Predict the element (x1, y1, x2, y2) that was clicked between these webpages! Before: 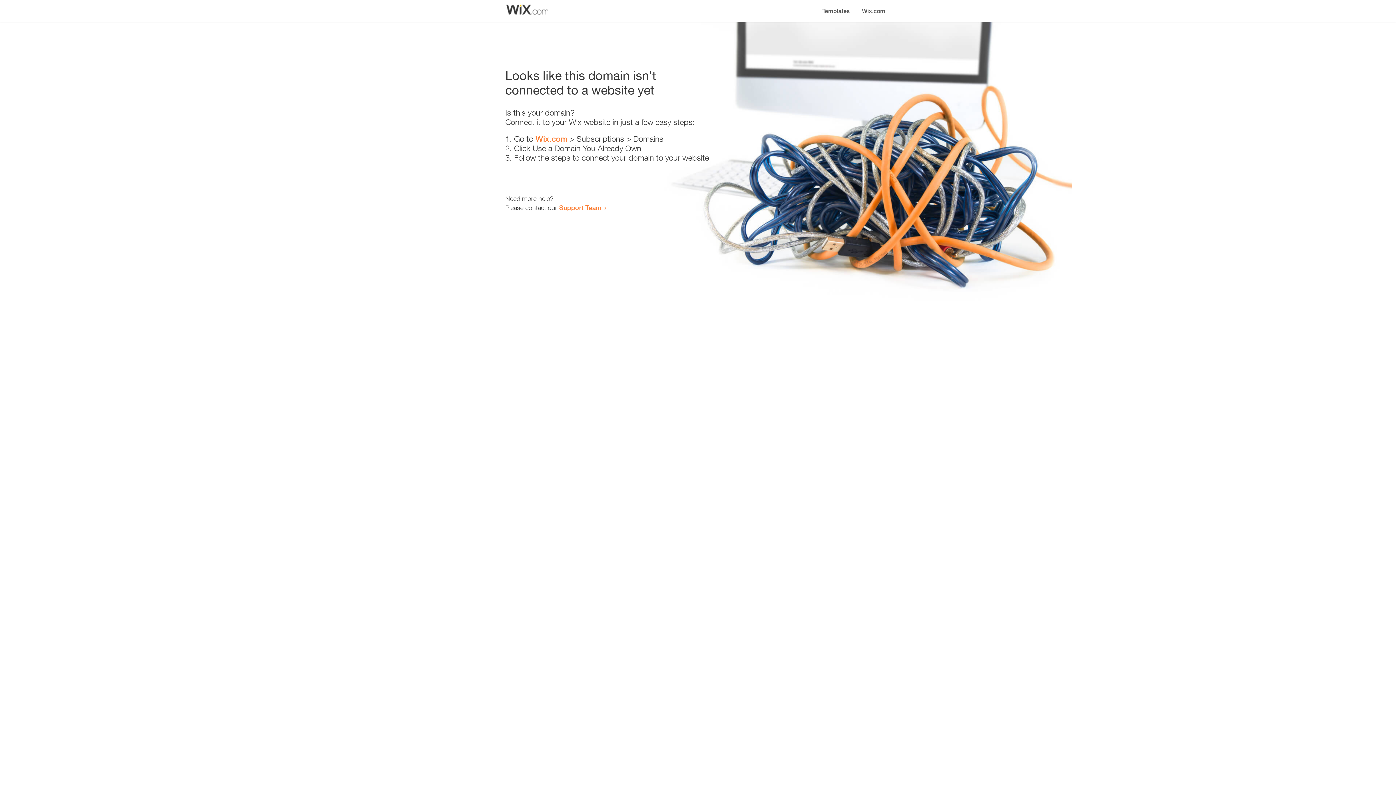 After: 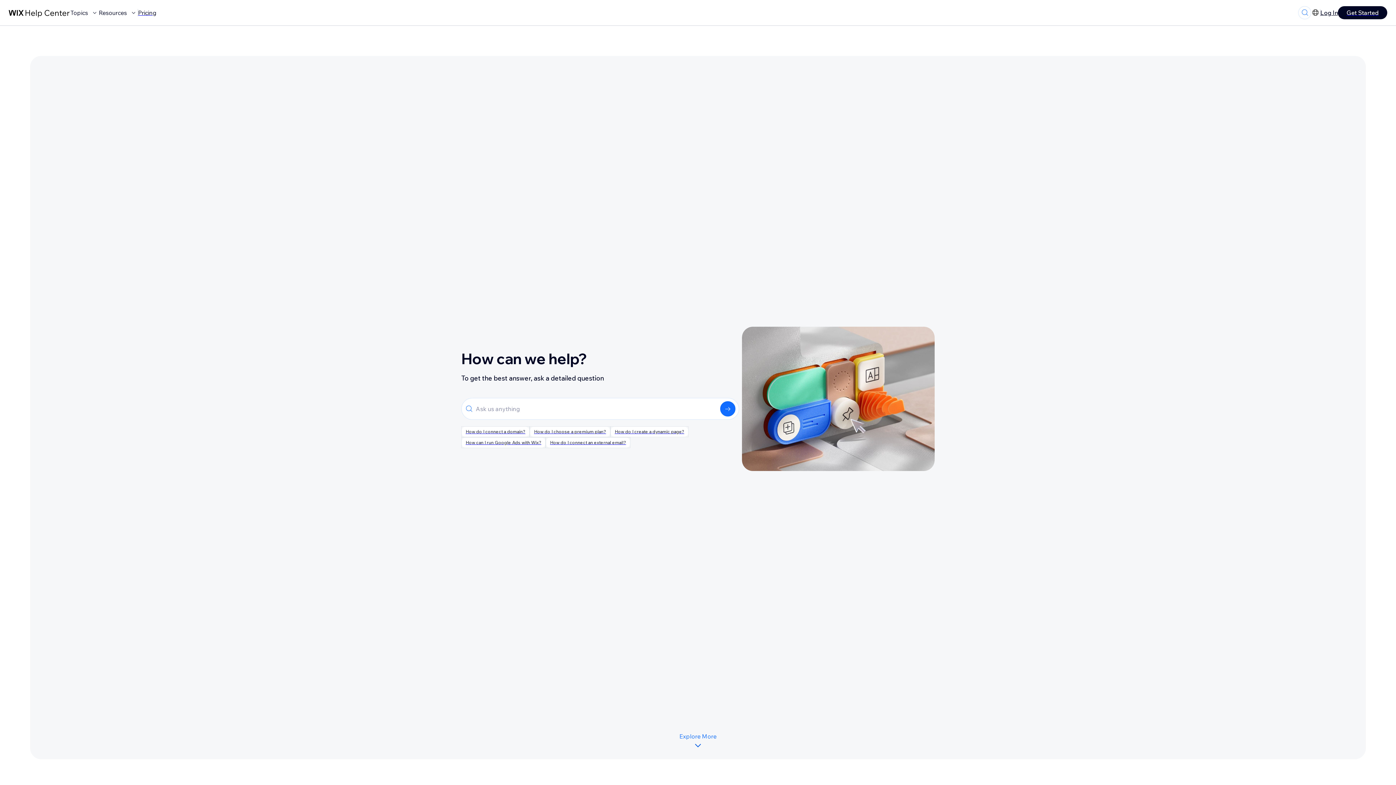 Action: bbox: (559, 203, 601, 211) label: Support Team